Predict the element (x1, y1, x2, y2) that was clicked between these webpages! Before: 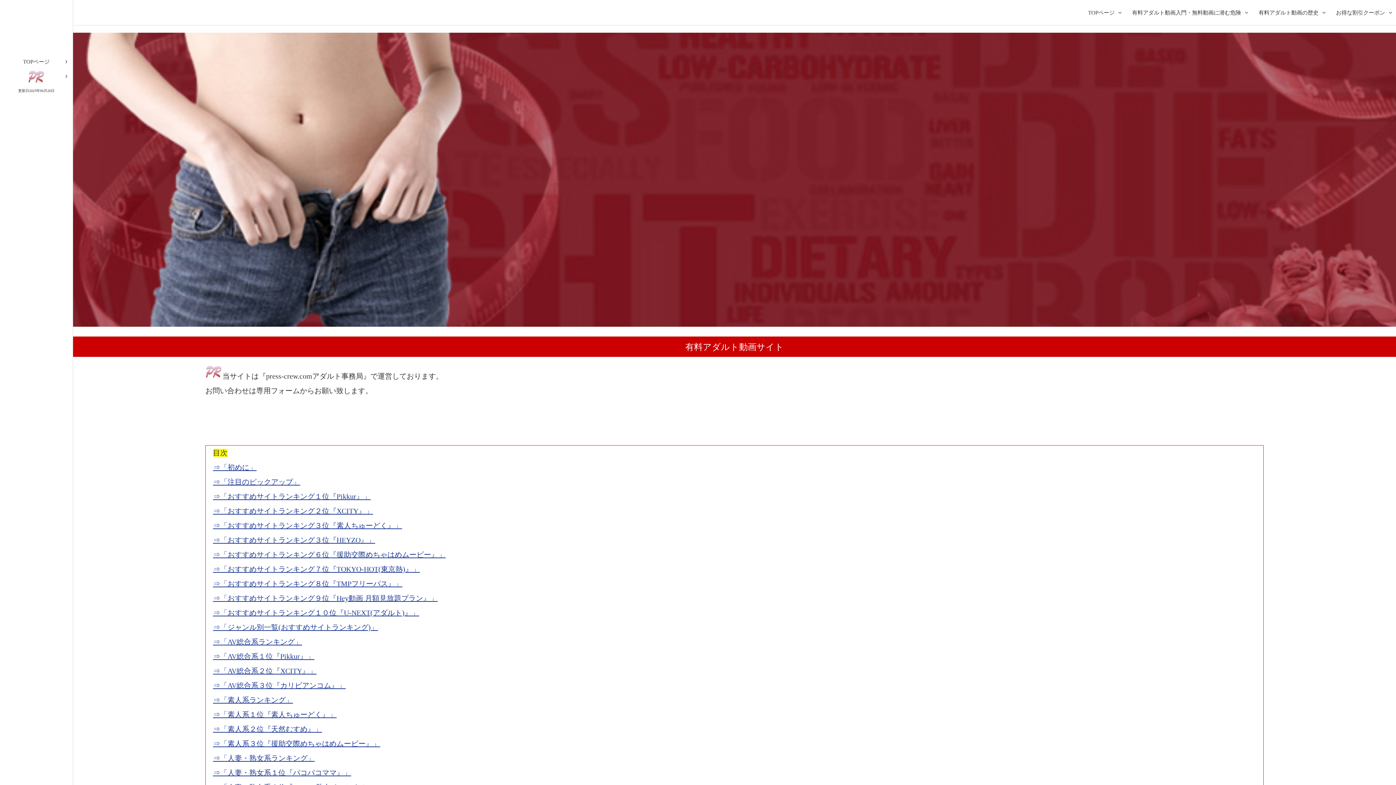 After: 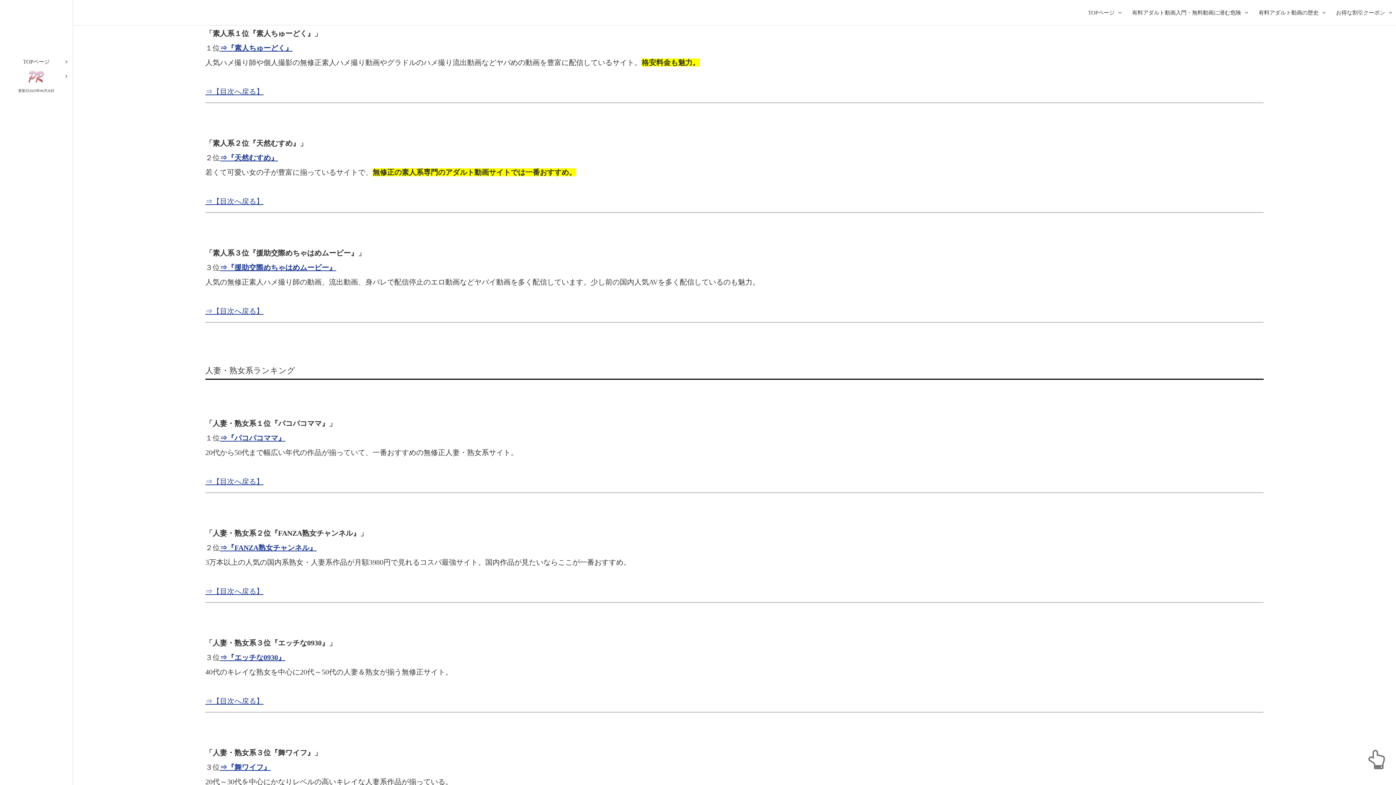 Action: bbox: (213, 710, 336, 718) label: ⇒「素人系１位『素人ちゅーどく』」